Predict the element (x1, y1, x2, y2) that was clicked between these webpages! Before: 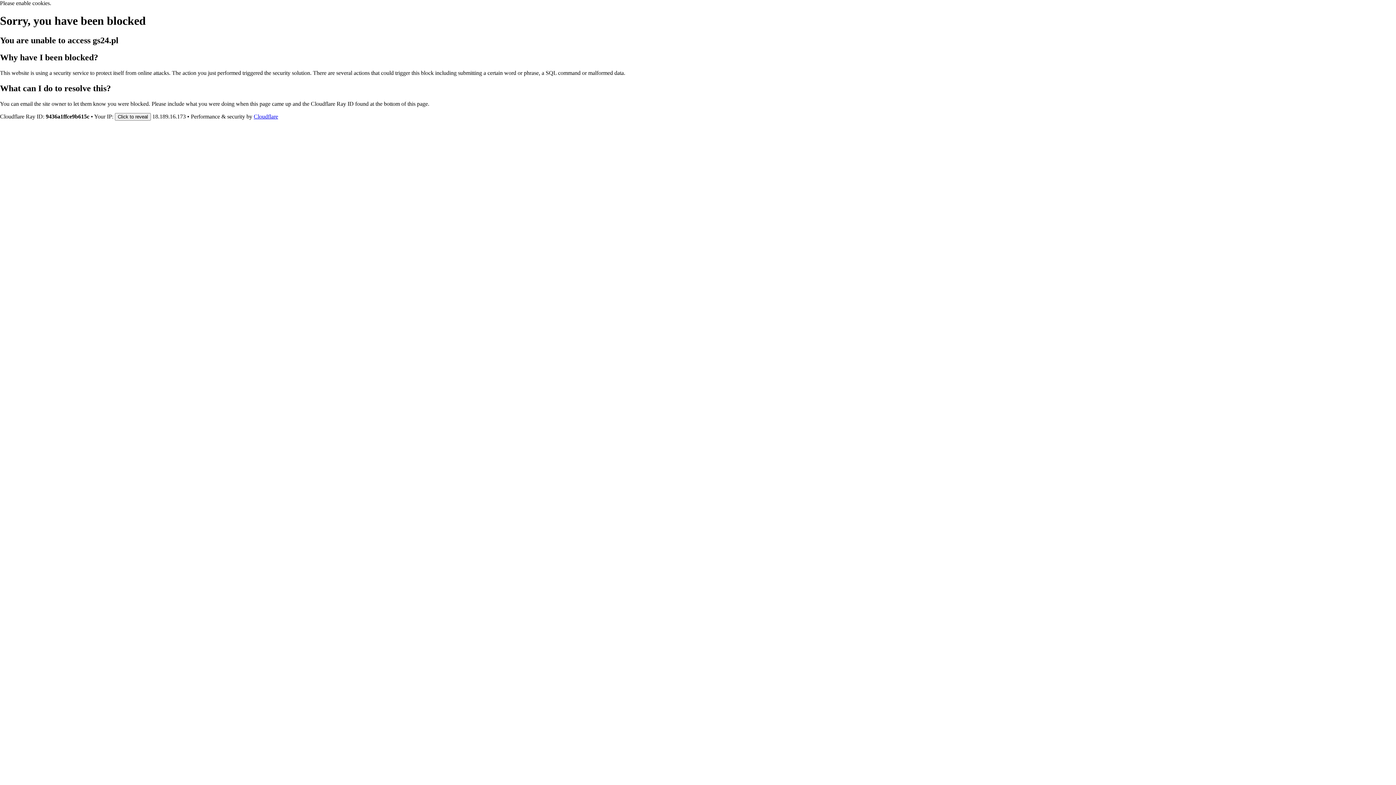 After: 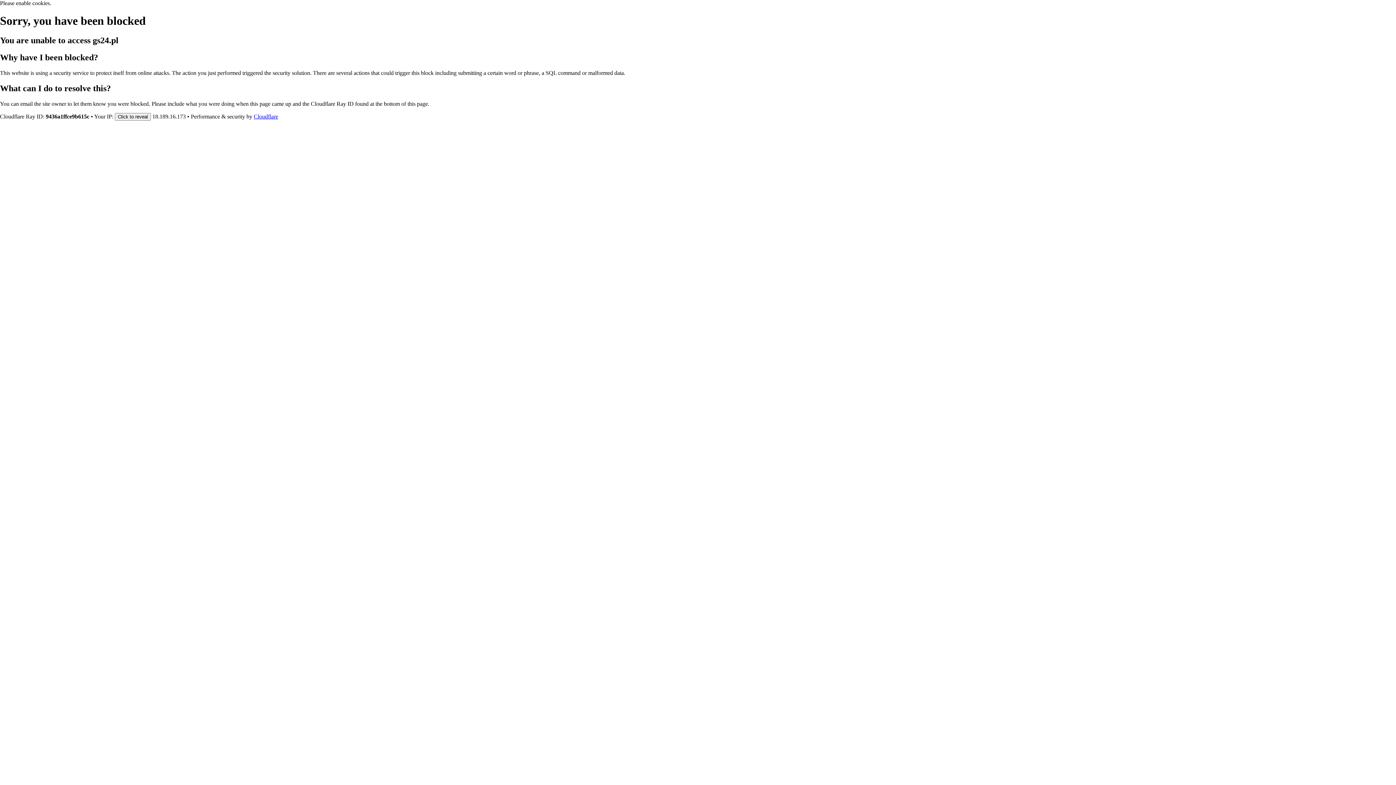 Action: bbox: (253, 113, 278, 119) label: Cloudflare